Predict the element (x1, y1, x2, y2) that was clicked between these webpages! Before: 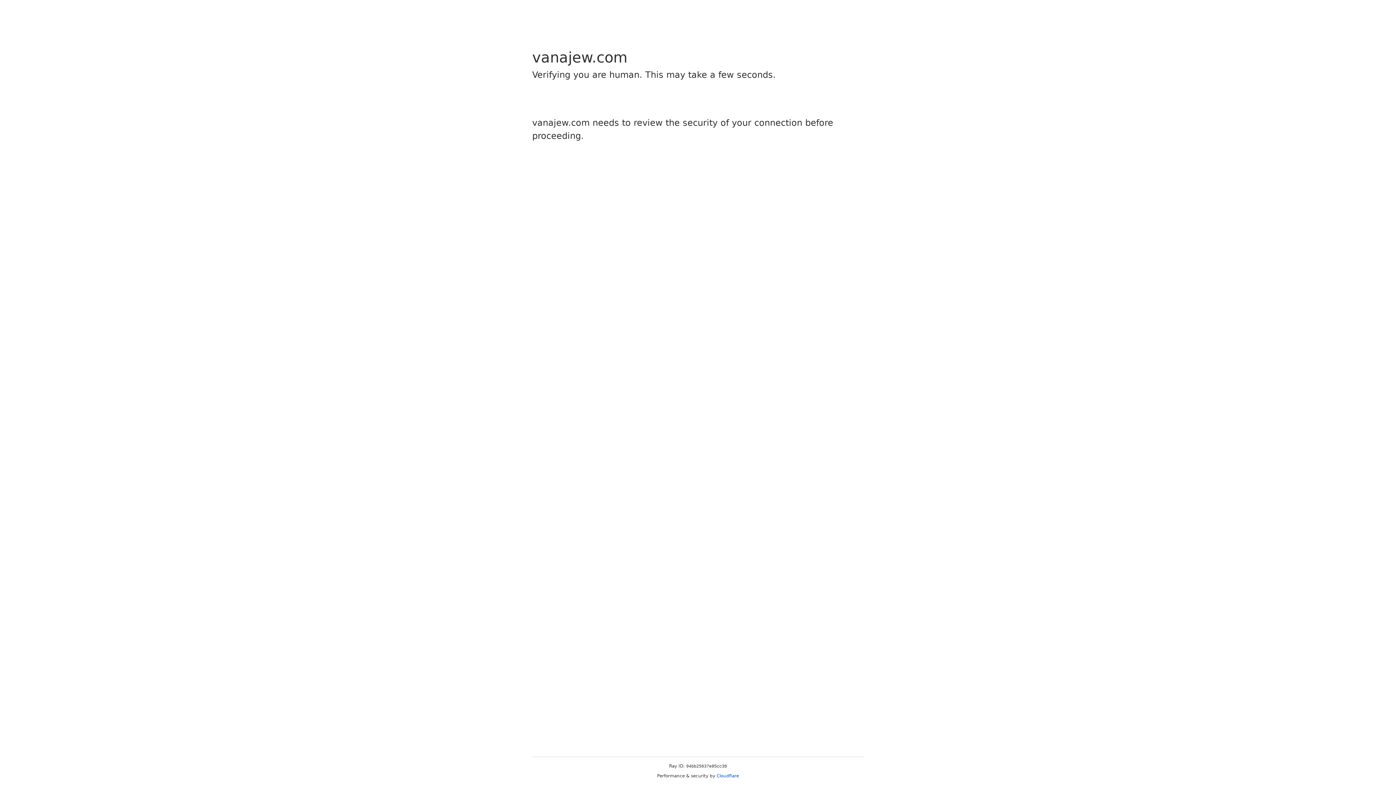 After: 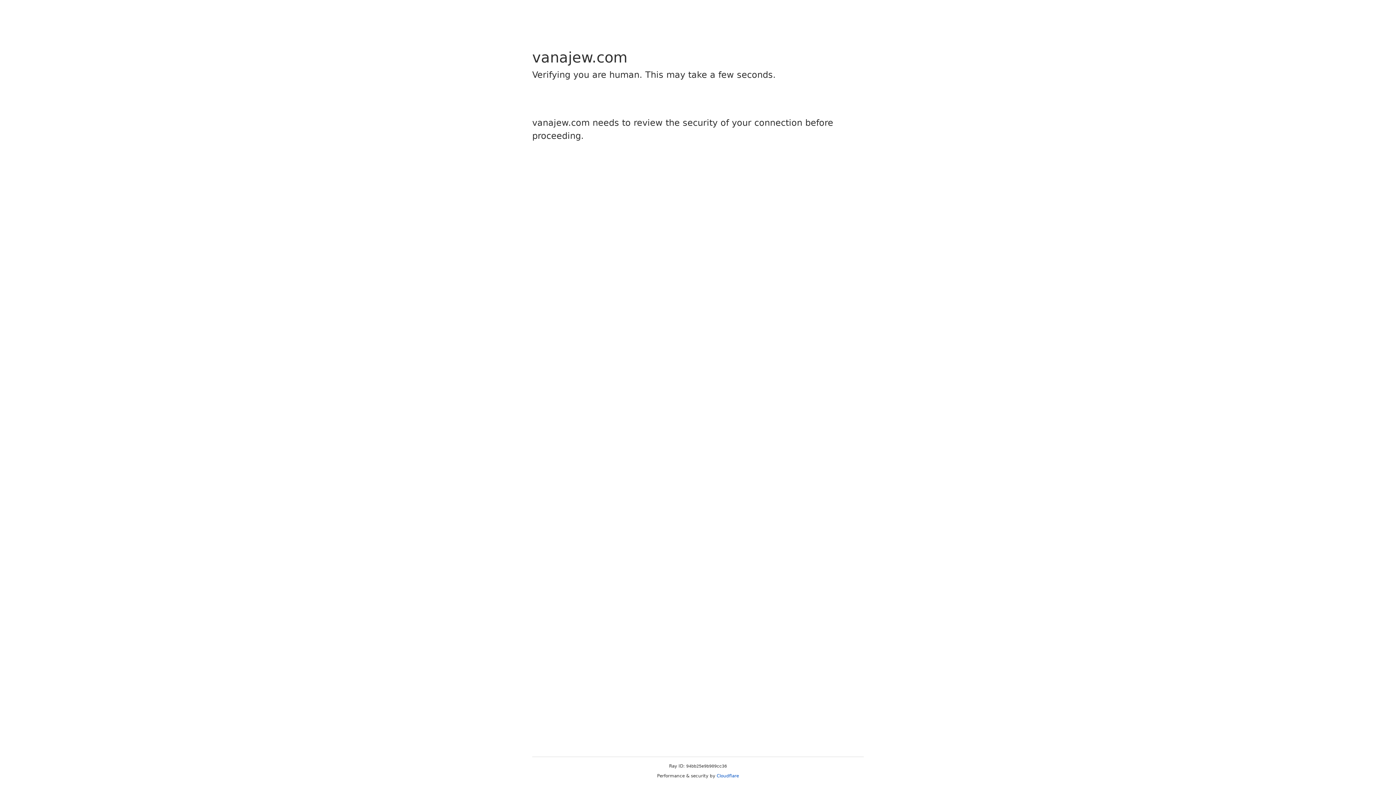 Action: label: Cloudflare bbox: (716, 773, 739, 778)